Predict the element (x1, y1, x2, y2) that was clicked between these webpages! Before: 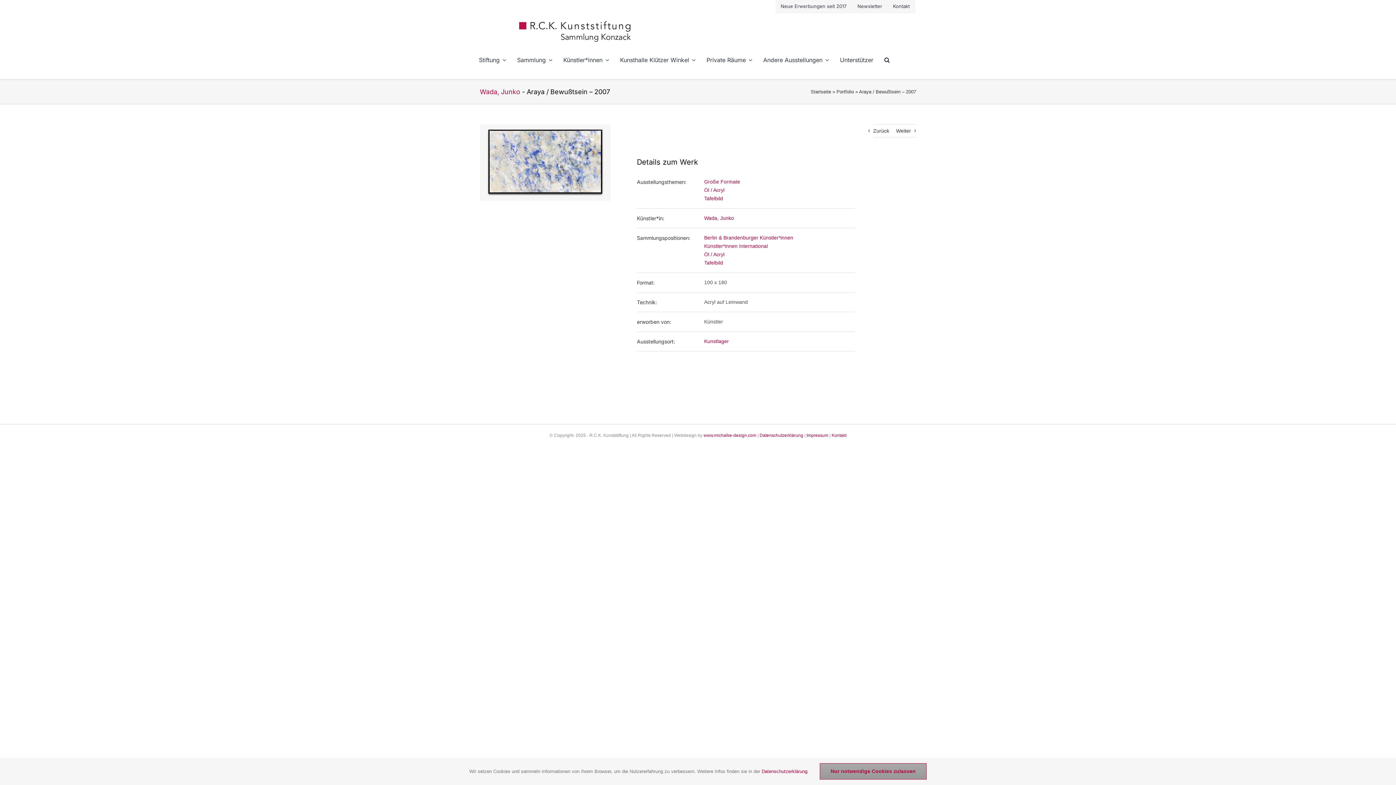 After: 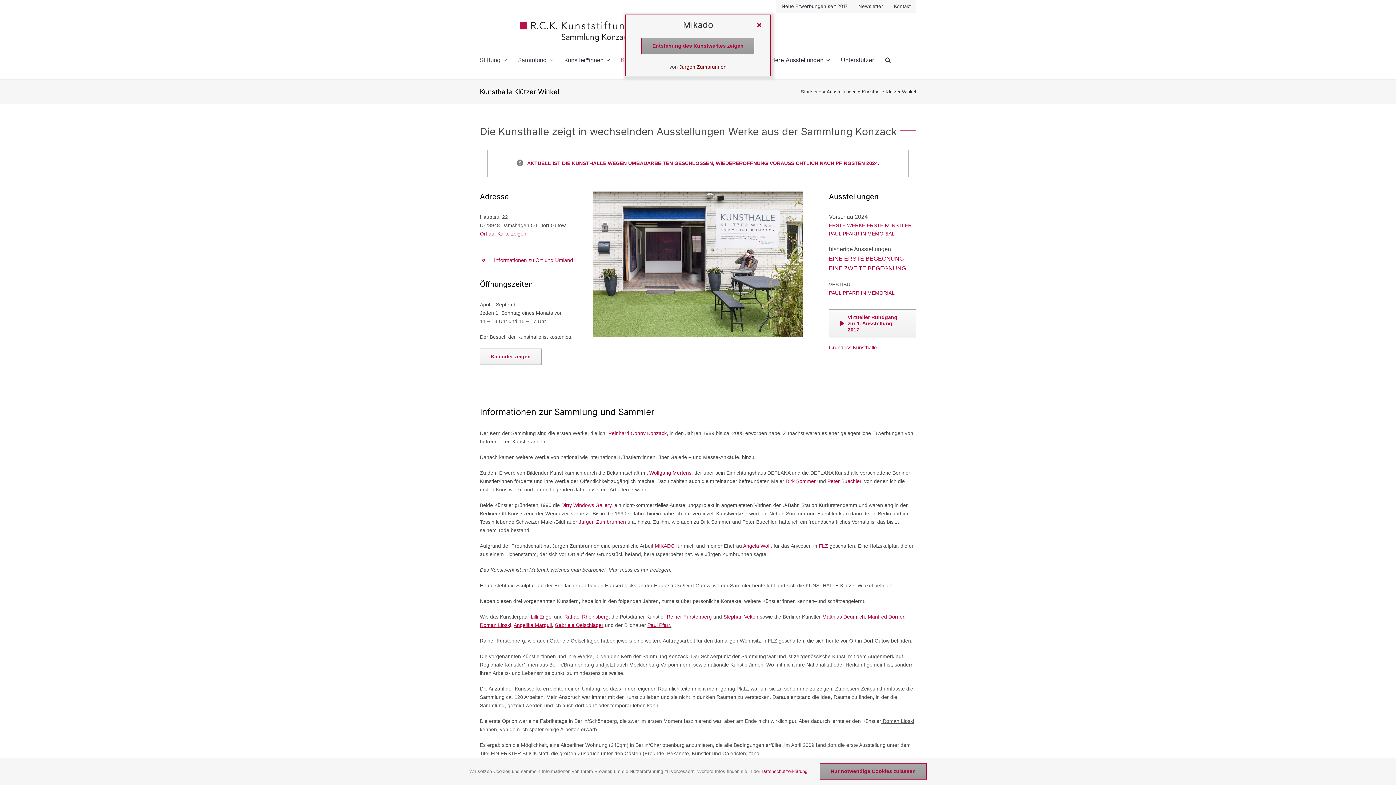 Action: label: Kunsthalle Klützer Winkel bbox: (620, 55, 689, 64)